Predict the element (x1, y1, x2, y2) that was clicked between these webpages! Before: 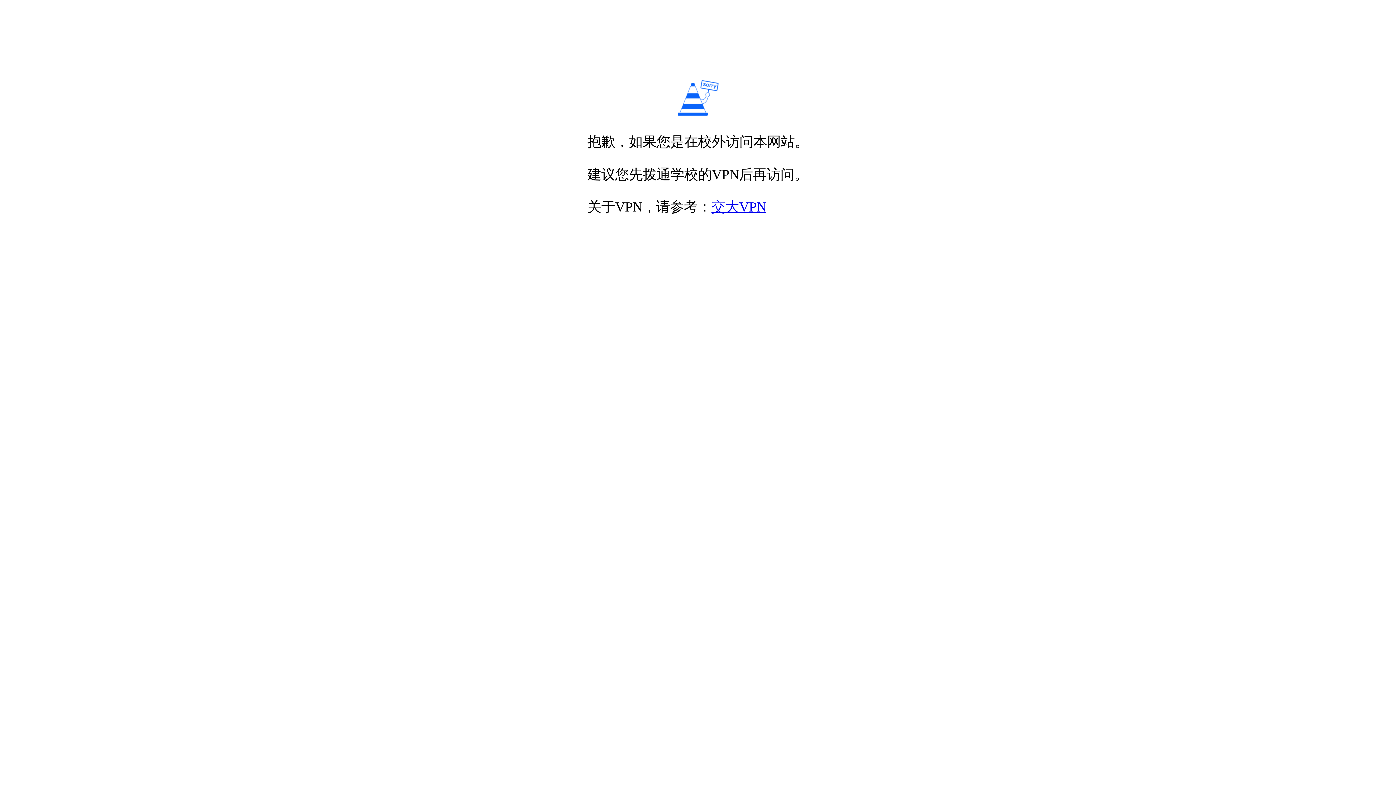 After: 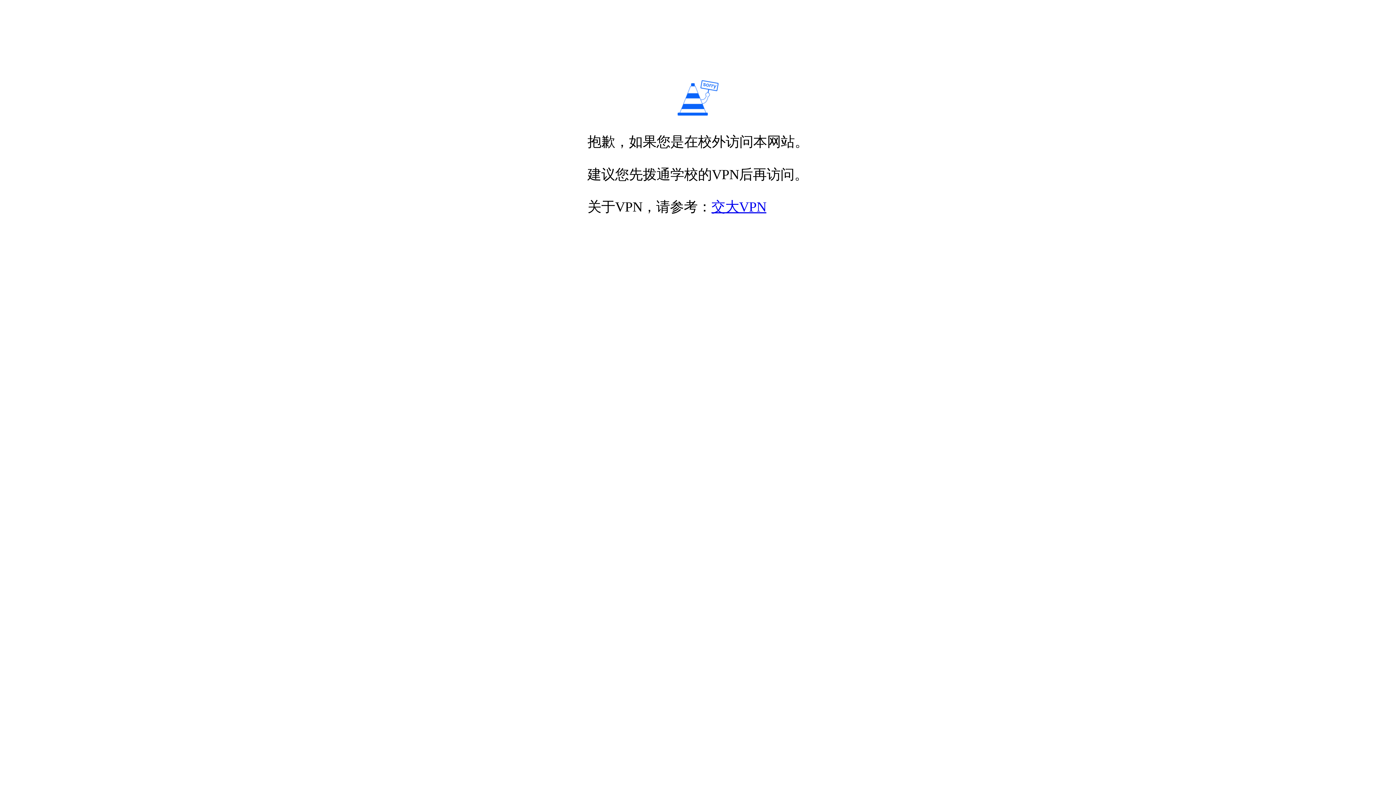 Action: label: 交大VPN bbox: (711, 199, 766, 214)